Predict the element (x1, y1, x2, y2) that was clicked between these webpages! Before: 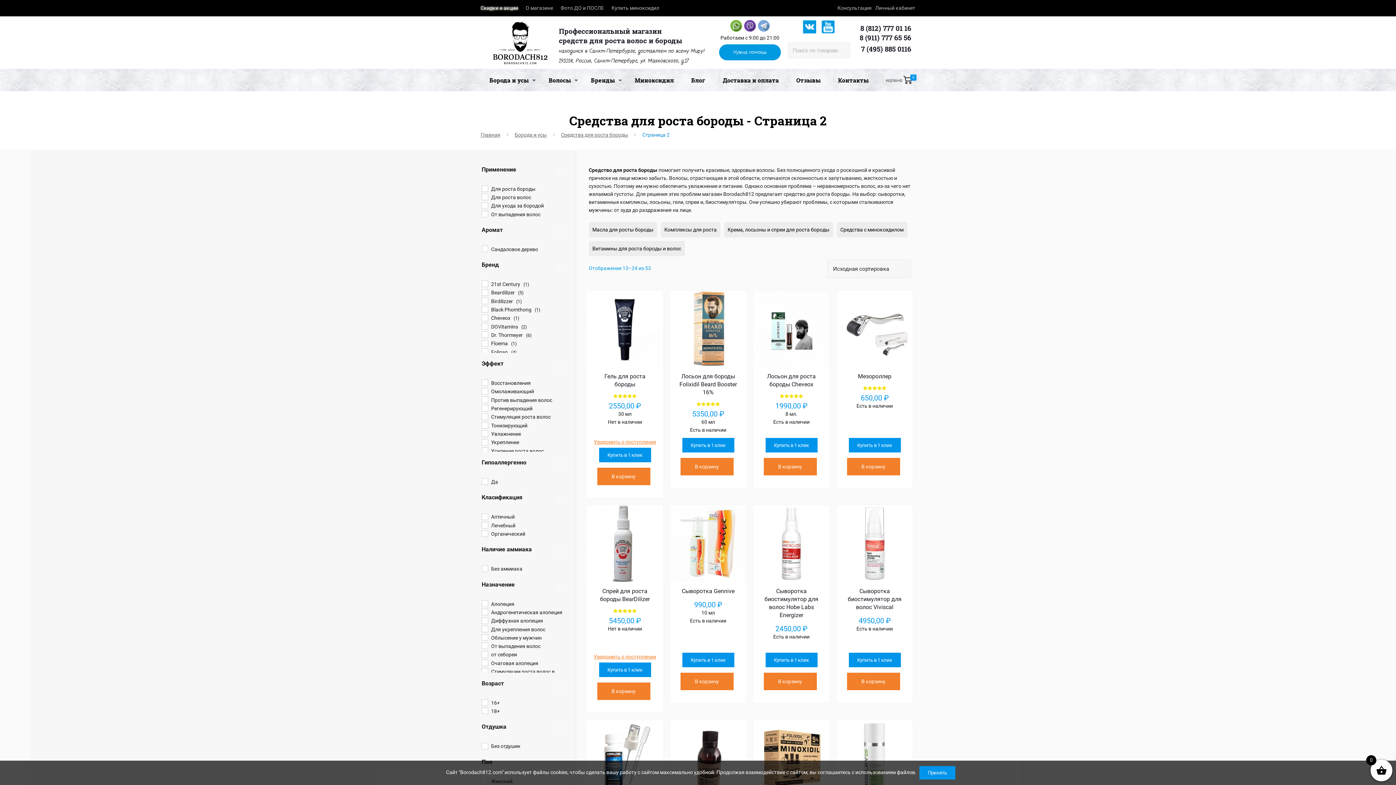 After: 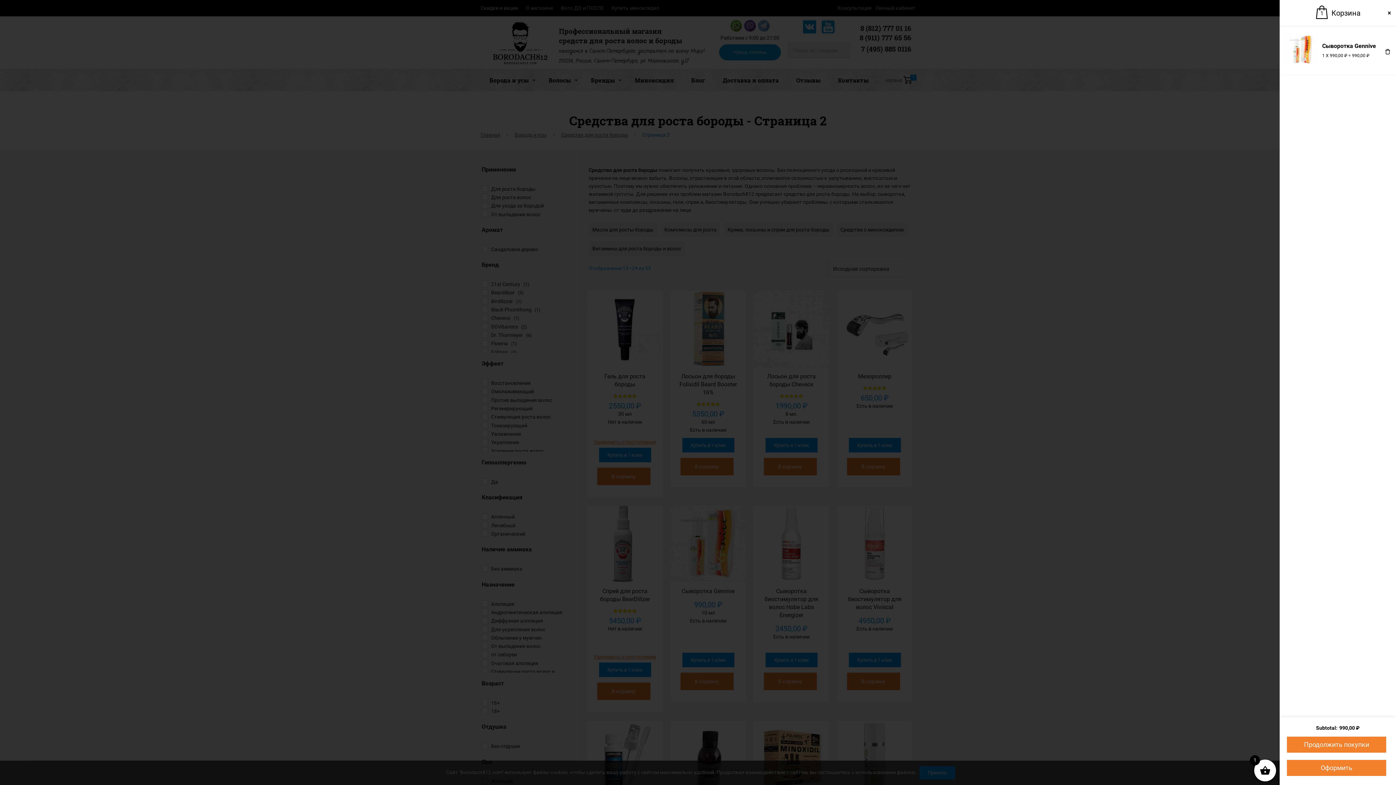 Action: bbox: (680, 673, 733, 690) label: Добавить в корзину “Сыворотка Gennive”